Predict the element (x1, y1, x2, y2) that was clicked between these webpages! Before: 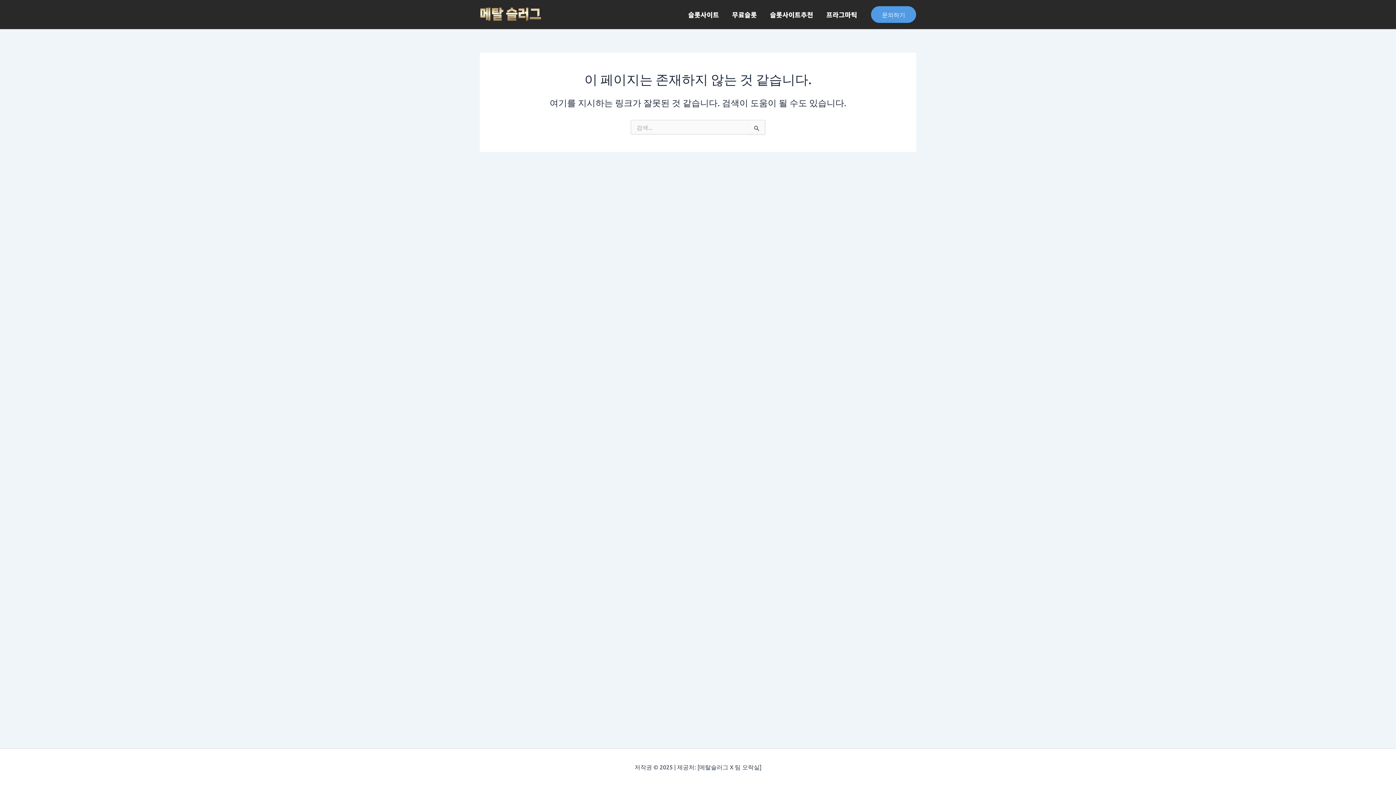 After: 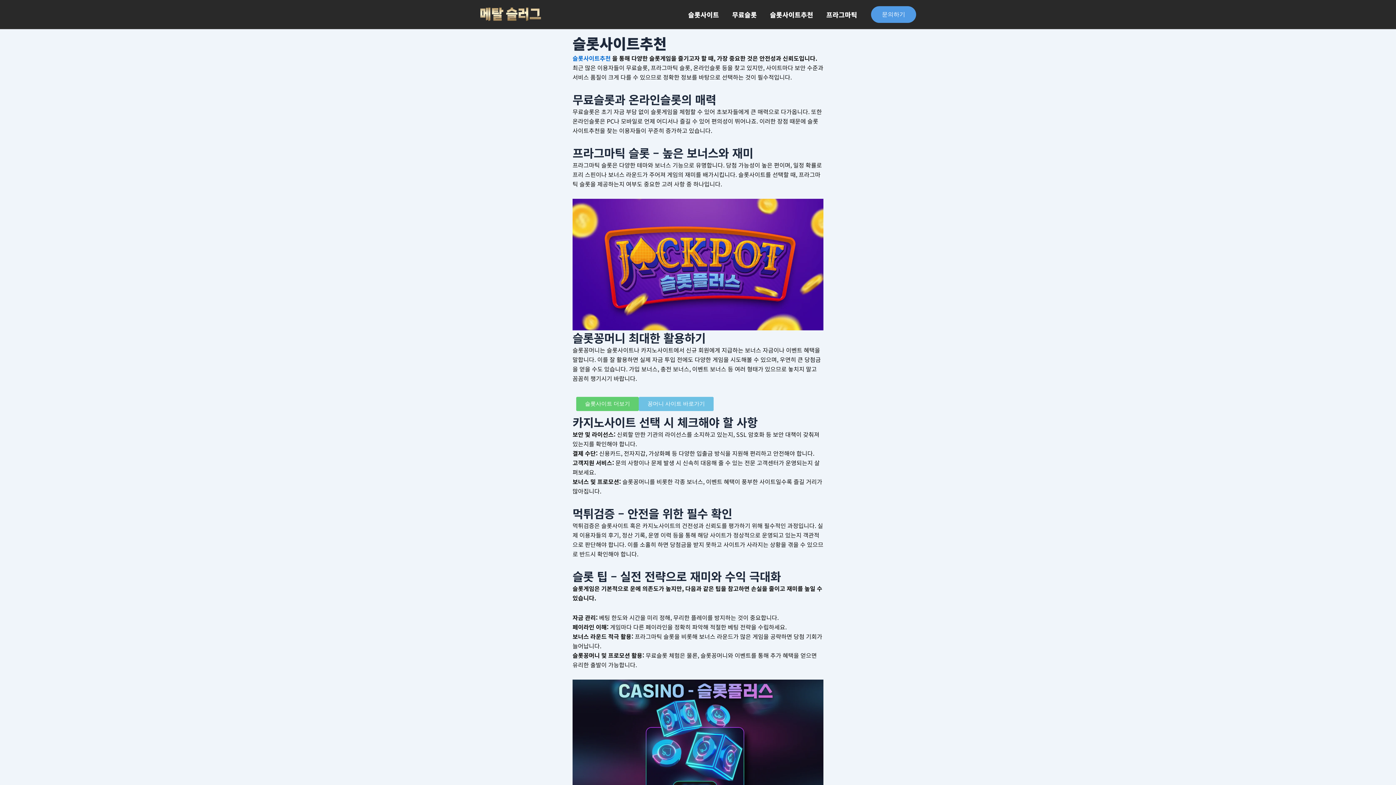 Action: bbox: (763, 0, 820, 29) label: 슬롯사이트추천